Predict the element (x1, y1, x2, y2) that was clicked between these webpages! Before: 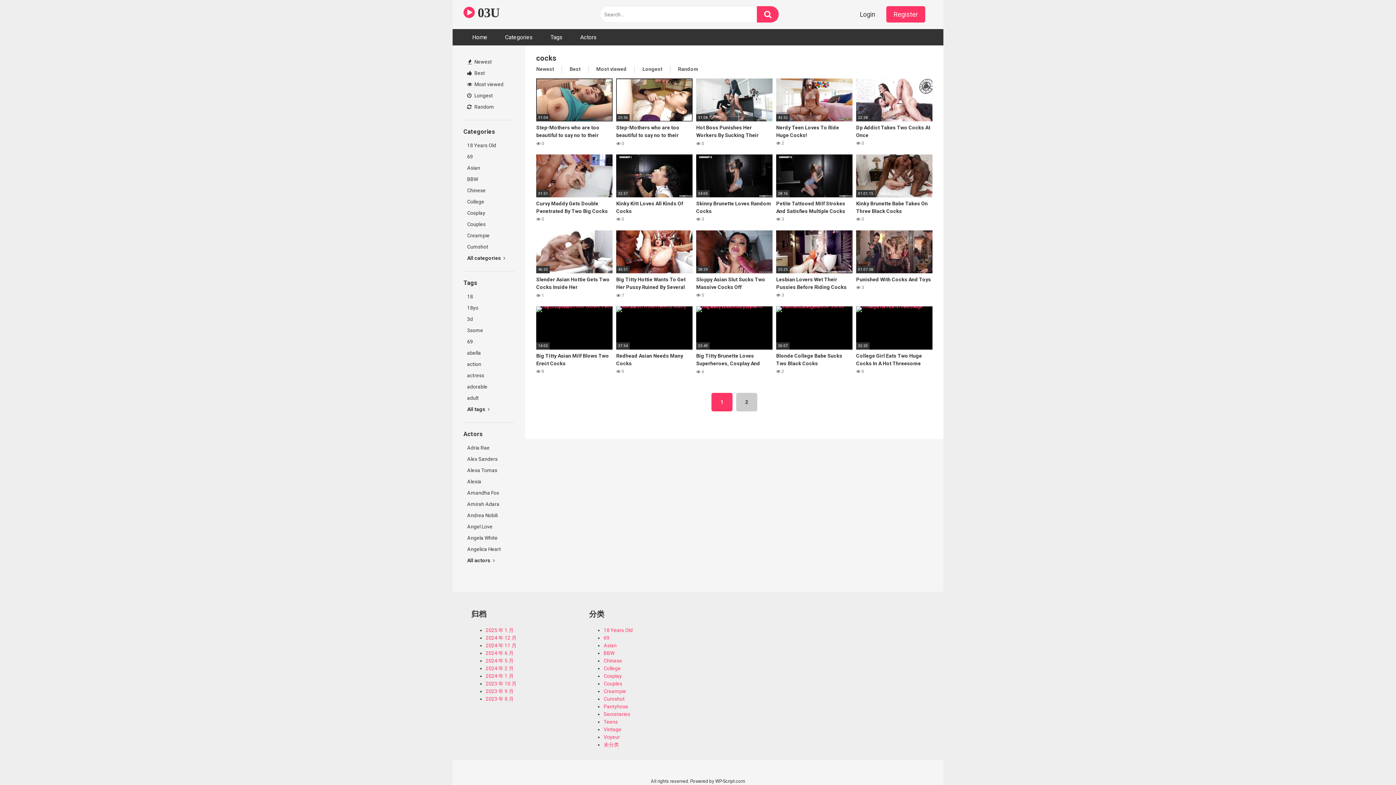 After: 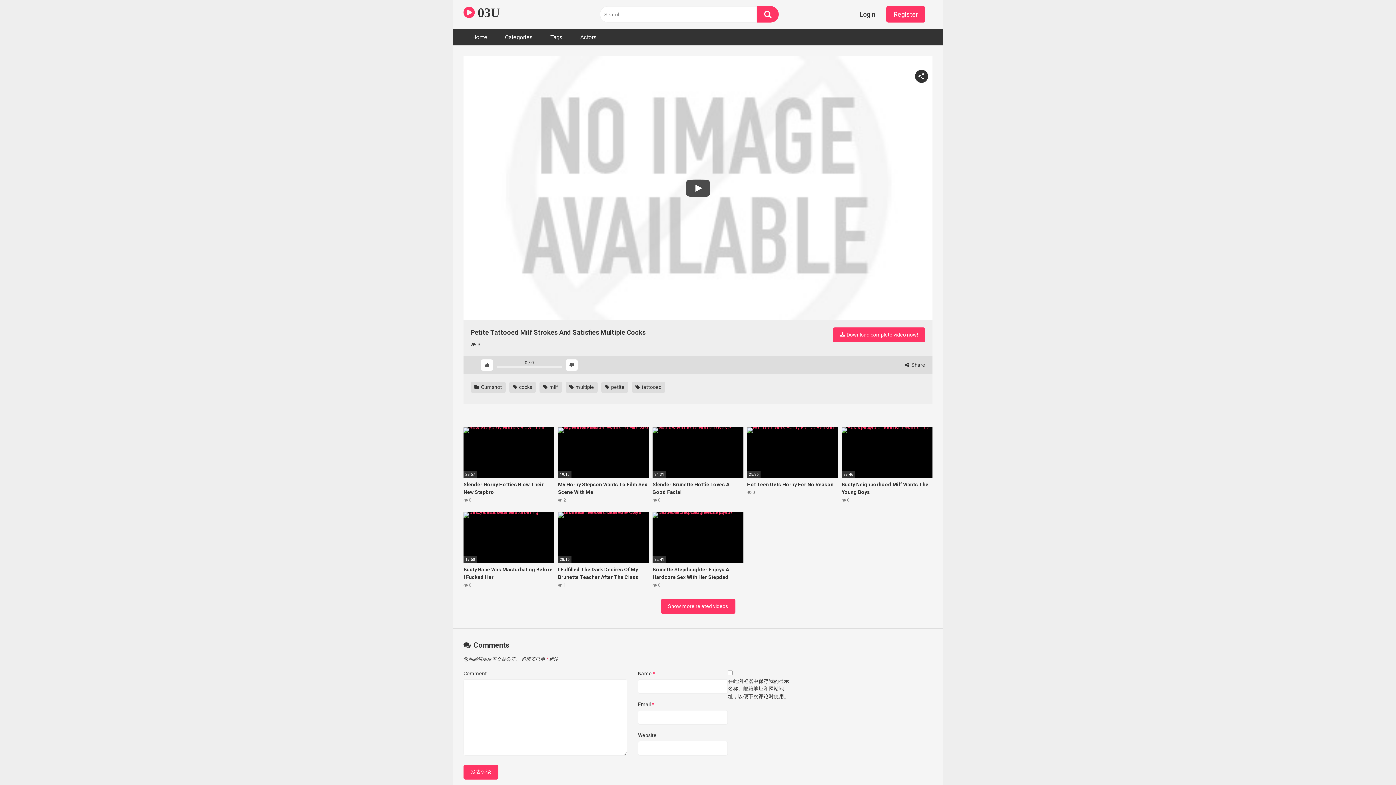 Action: bbox: (776, 154, 852, 223) label: 28:16
Petite Tattooed Milf Strokes And Satisfies Multiple Cocks
 3